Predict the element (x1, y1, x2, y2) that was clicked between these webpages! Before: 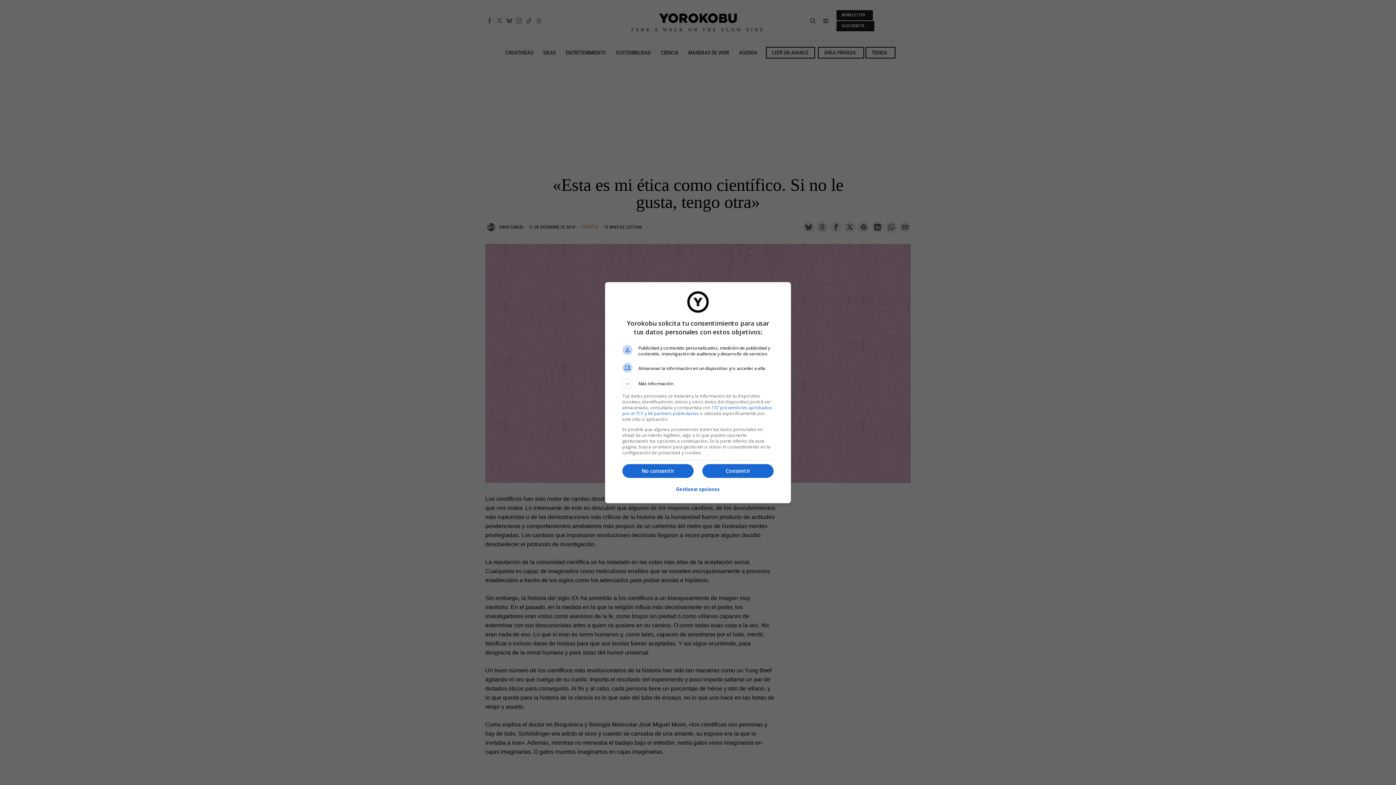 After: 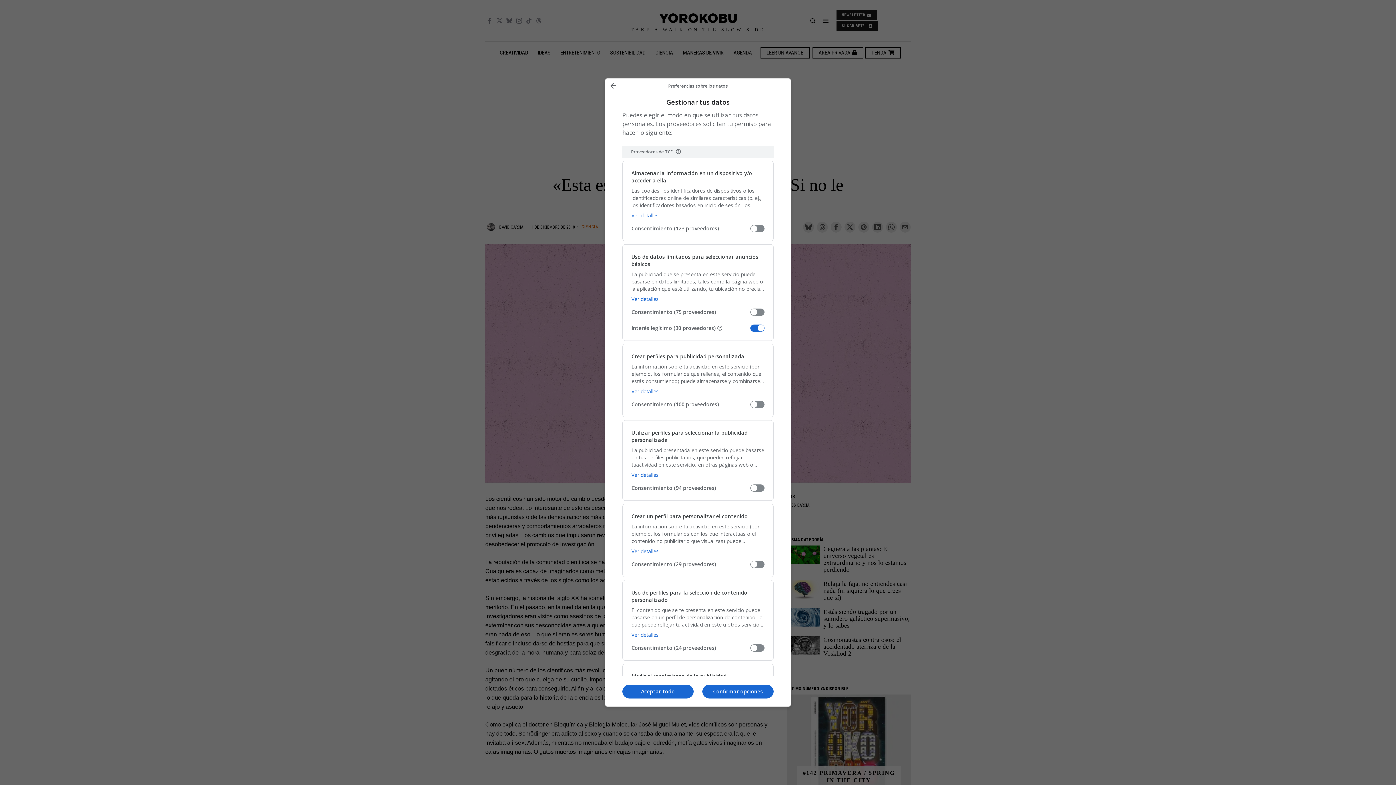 Action: bbox: (676, 481, 720, 497) label: Gestionar opciones